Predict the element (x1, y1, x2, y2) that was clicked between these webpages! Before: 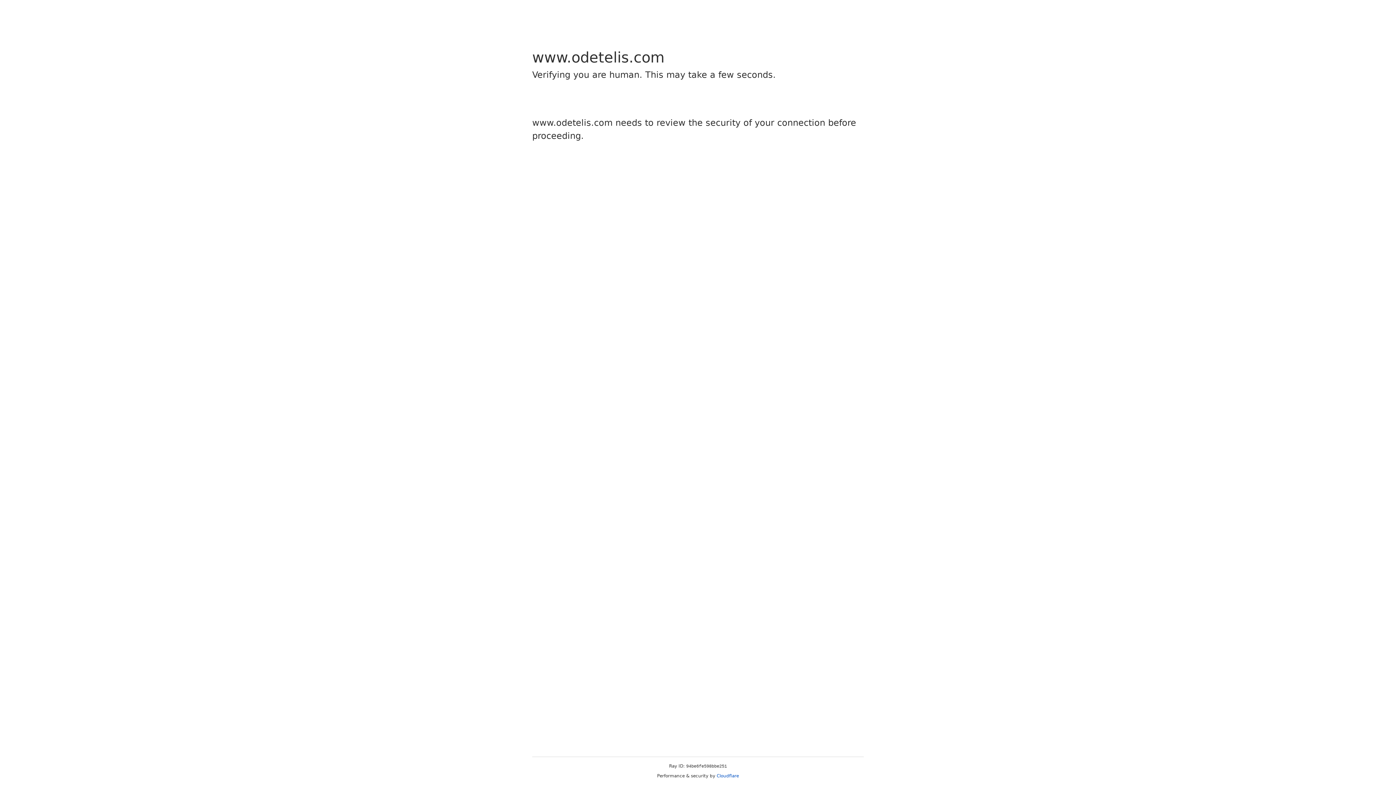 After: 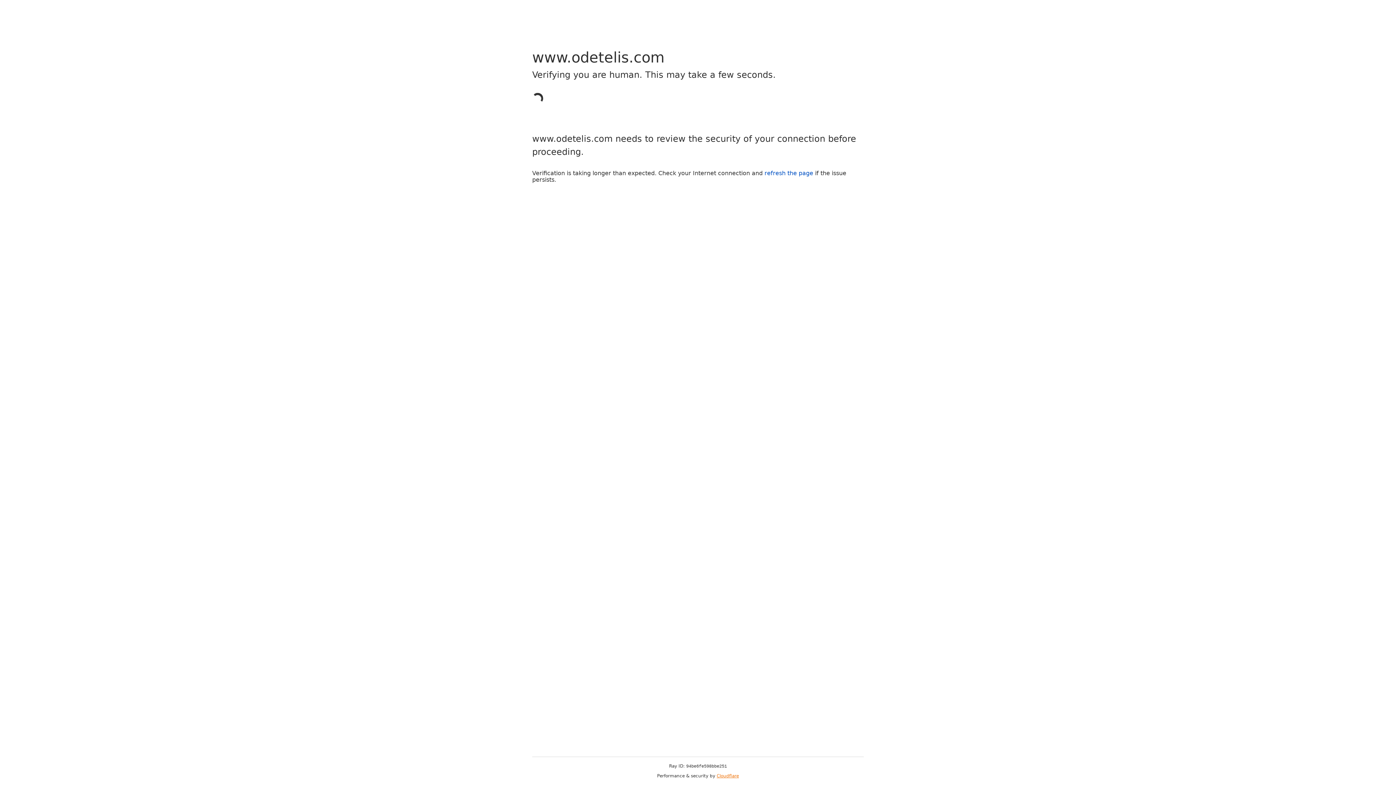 Action: label: Cloudflare bbox: (716, 773, 739, 778)